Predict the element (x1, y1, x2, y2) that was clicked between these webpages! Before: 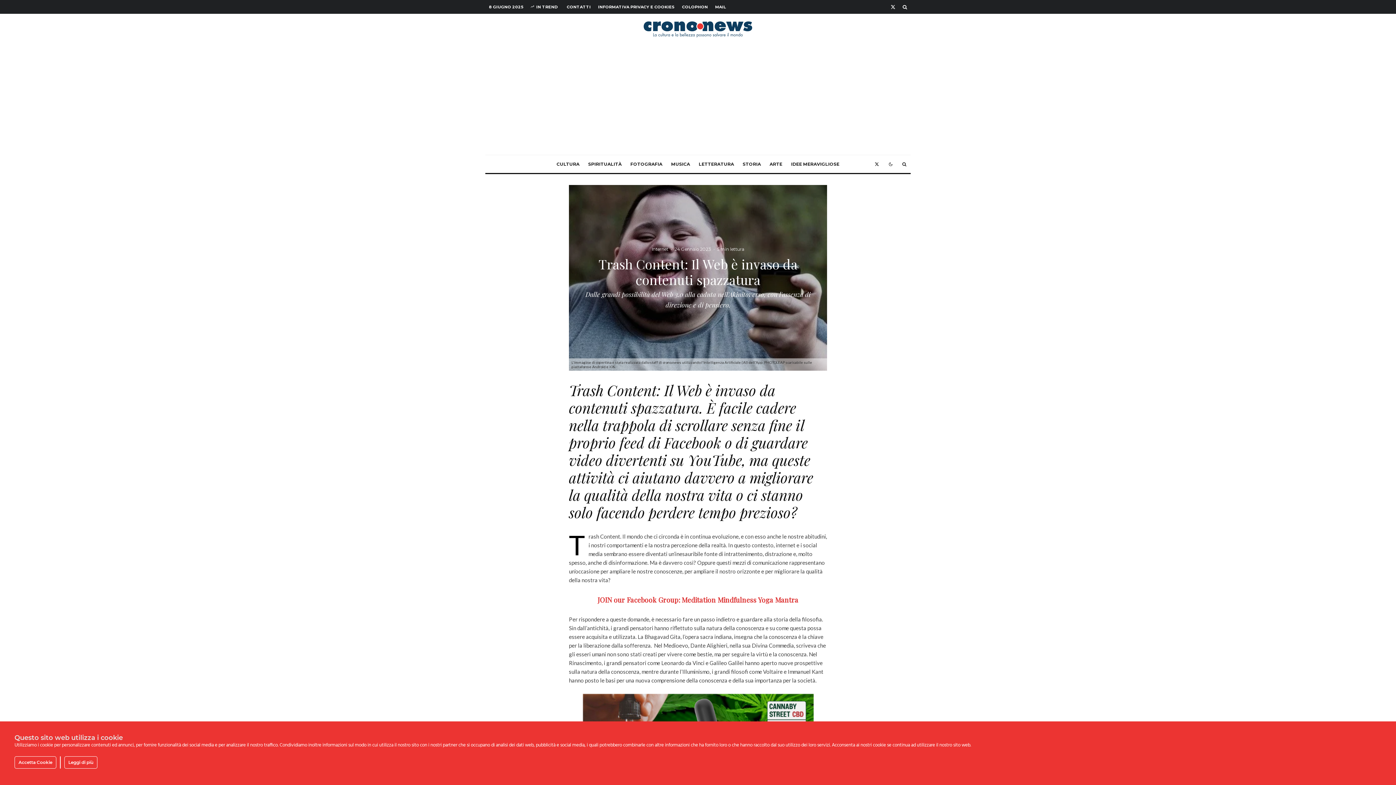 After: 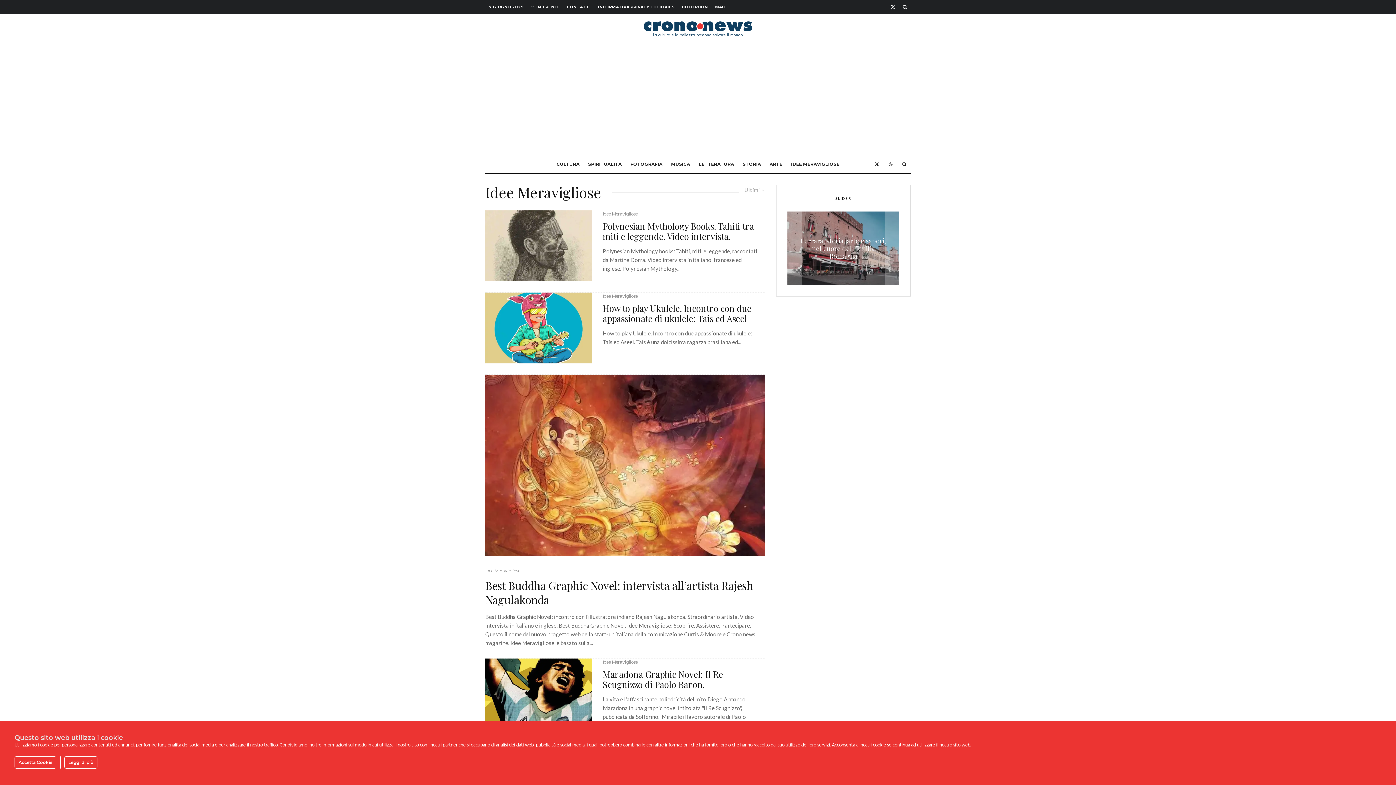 Action: bbox: (786, 155, 844, 173) label: IDEE MERAVIGLIOSE